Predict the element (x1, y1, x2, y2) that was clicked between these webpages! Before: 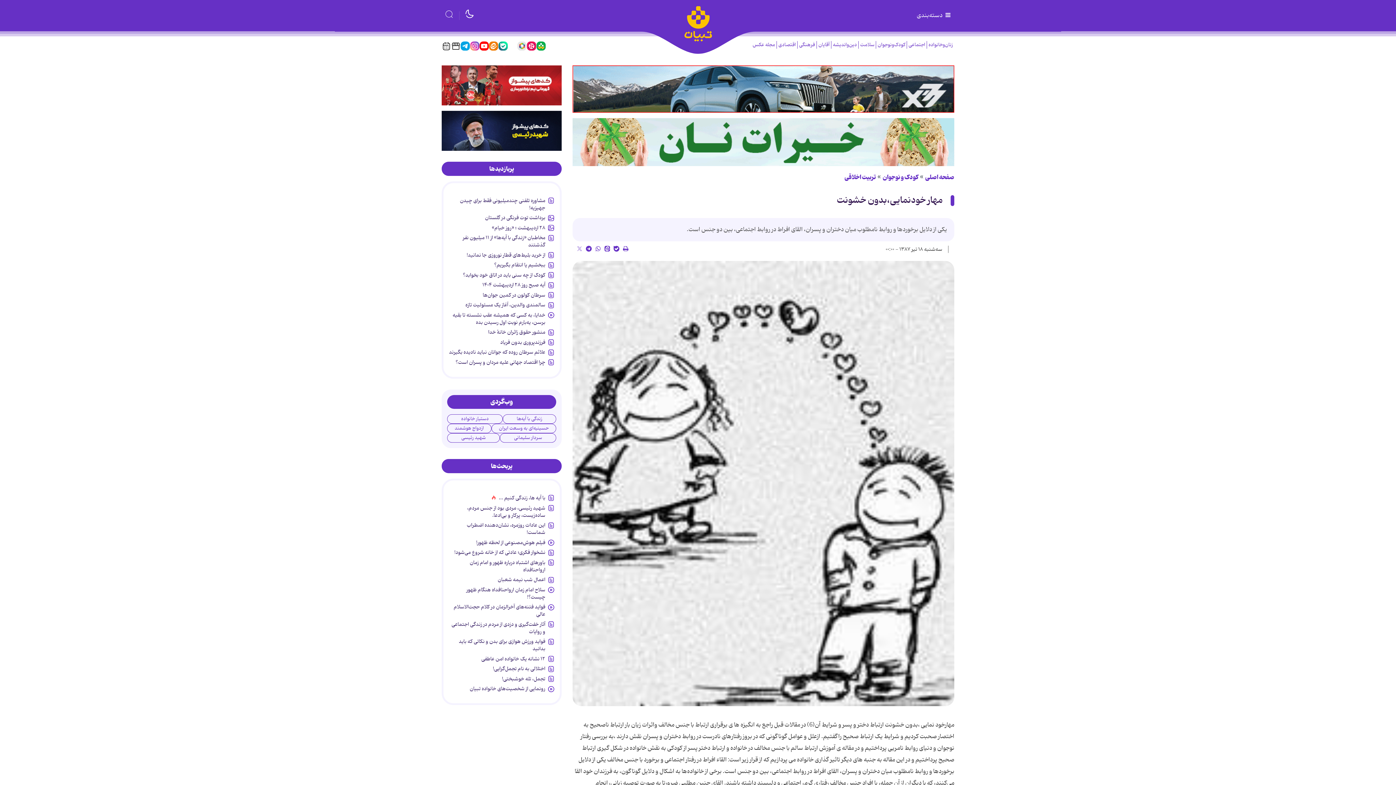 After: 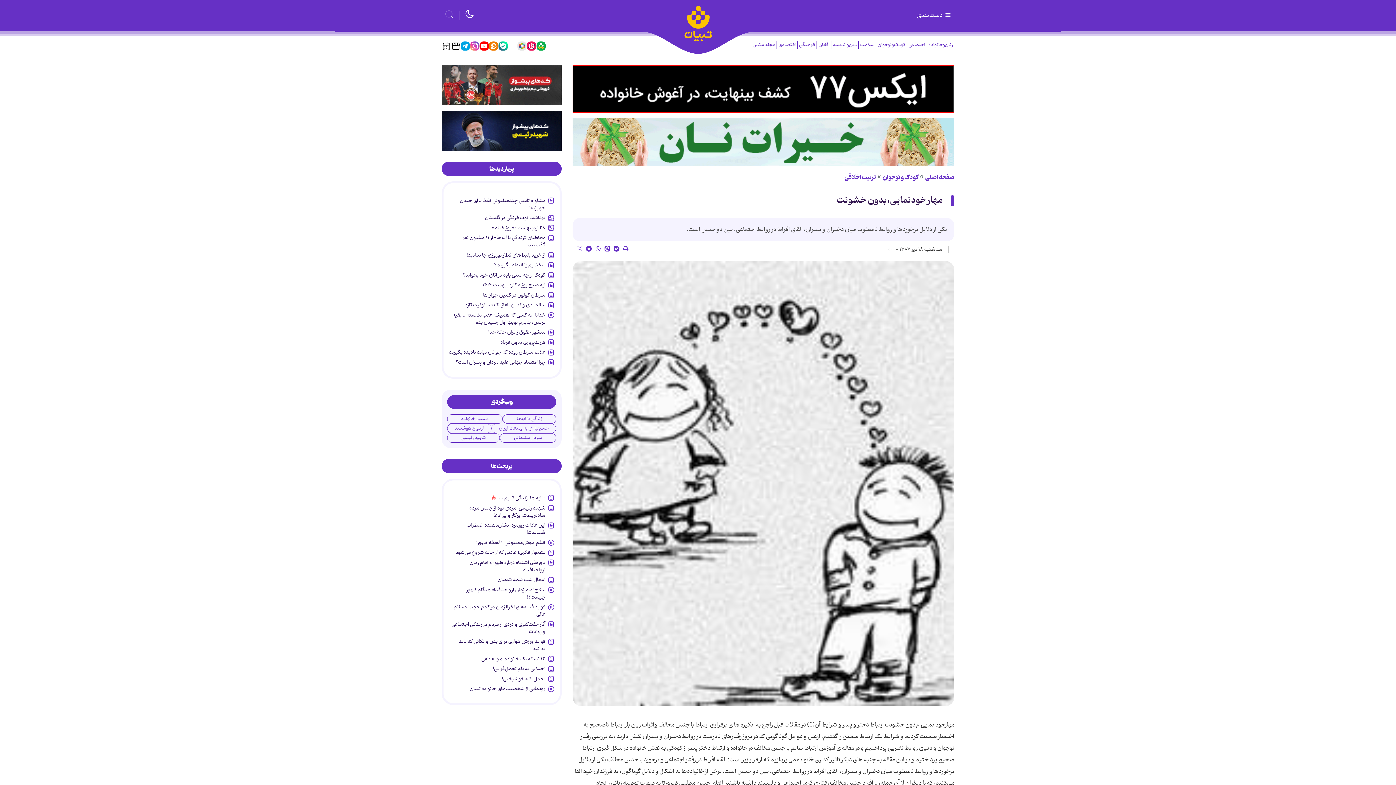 Action: bbox: (517, 41, 526, 50)